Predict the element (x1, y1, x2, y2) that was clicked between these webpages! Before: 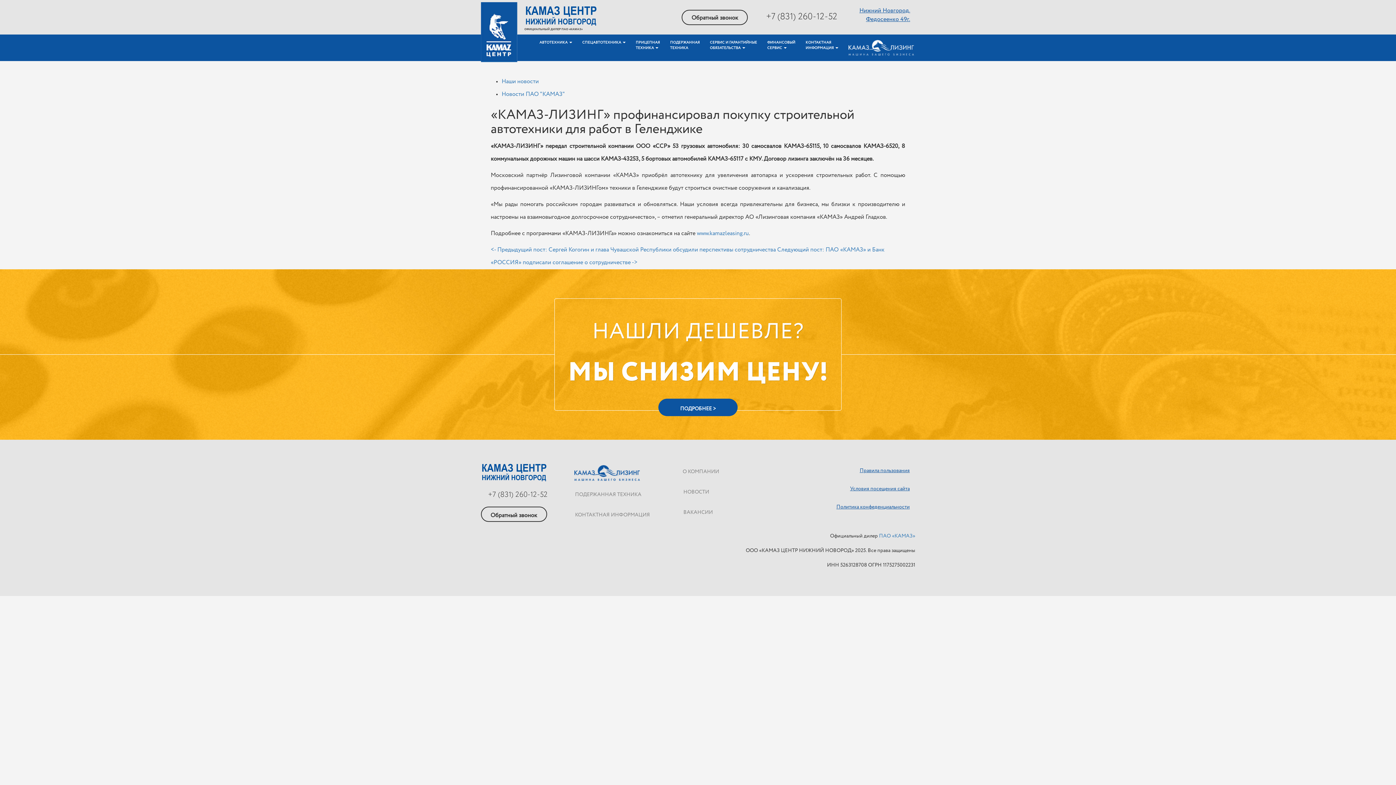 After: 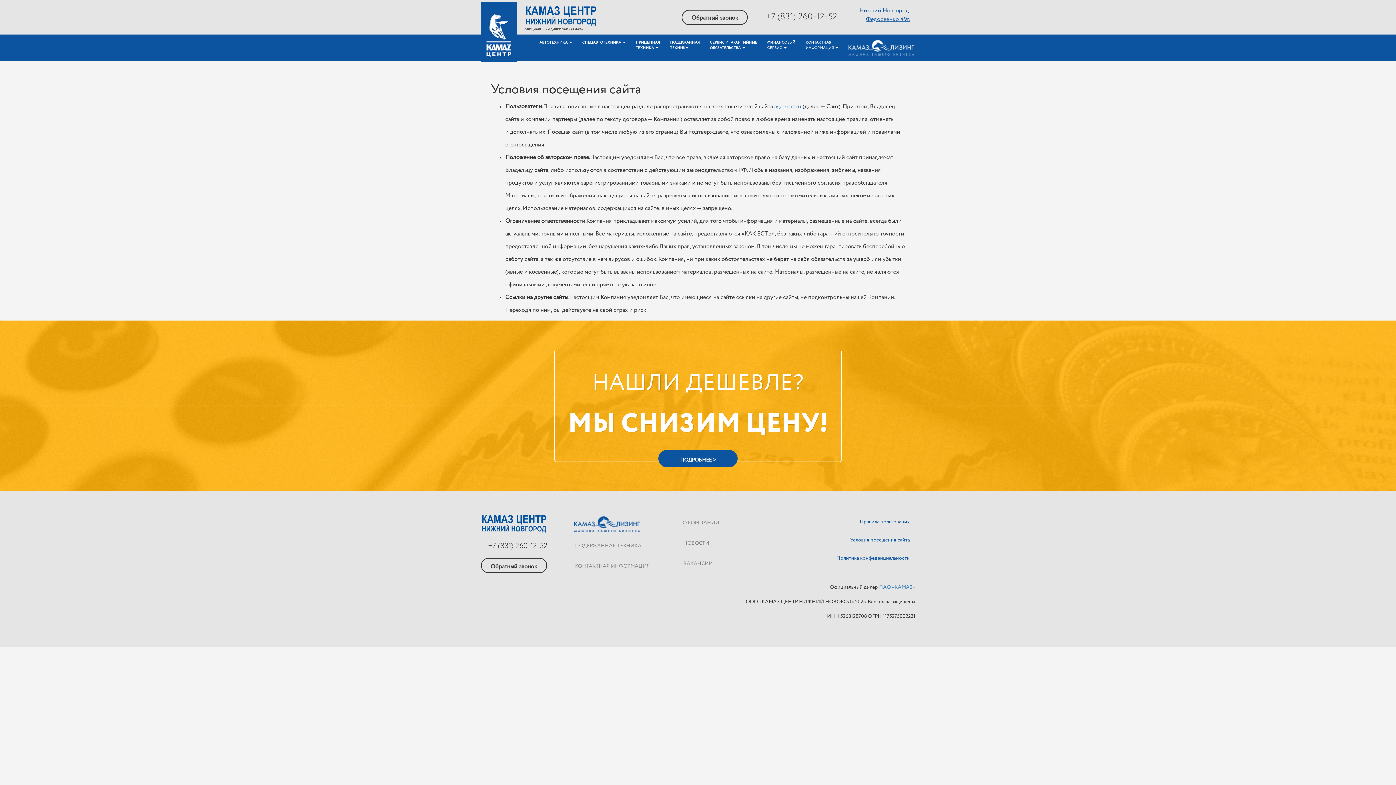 Action: label: Условия посещения сайта bbox: (746, 479, 915, 498)